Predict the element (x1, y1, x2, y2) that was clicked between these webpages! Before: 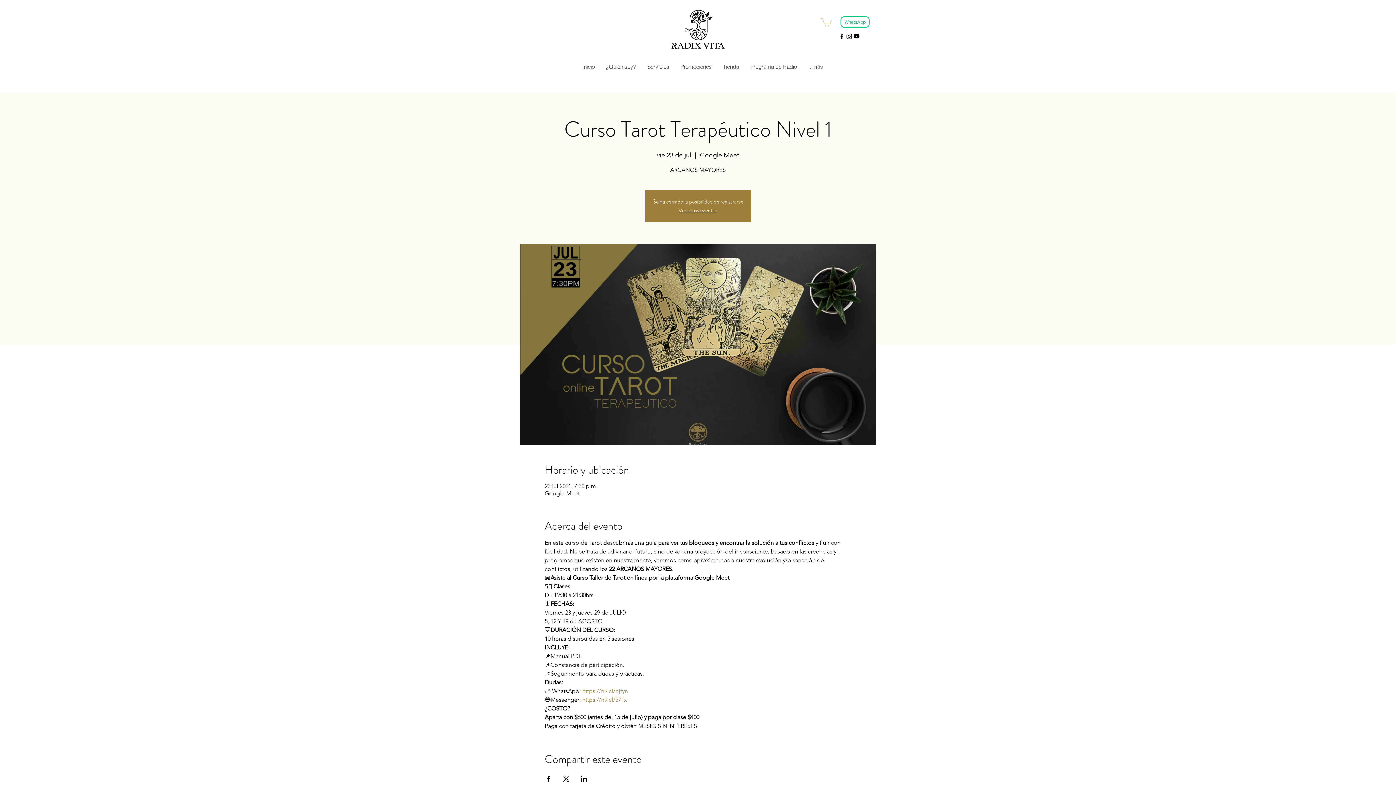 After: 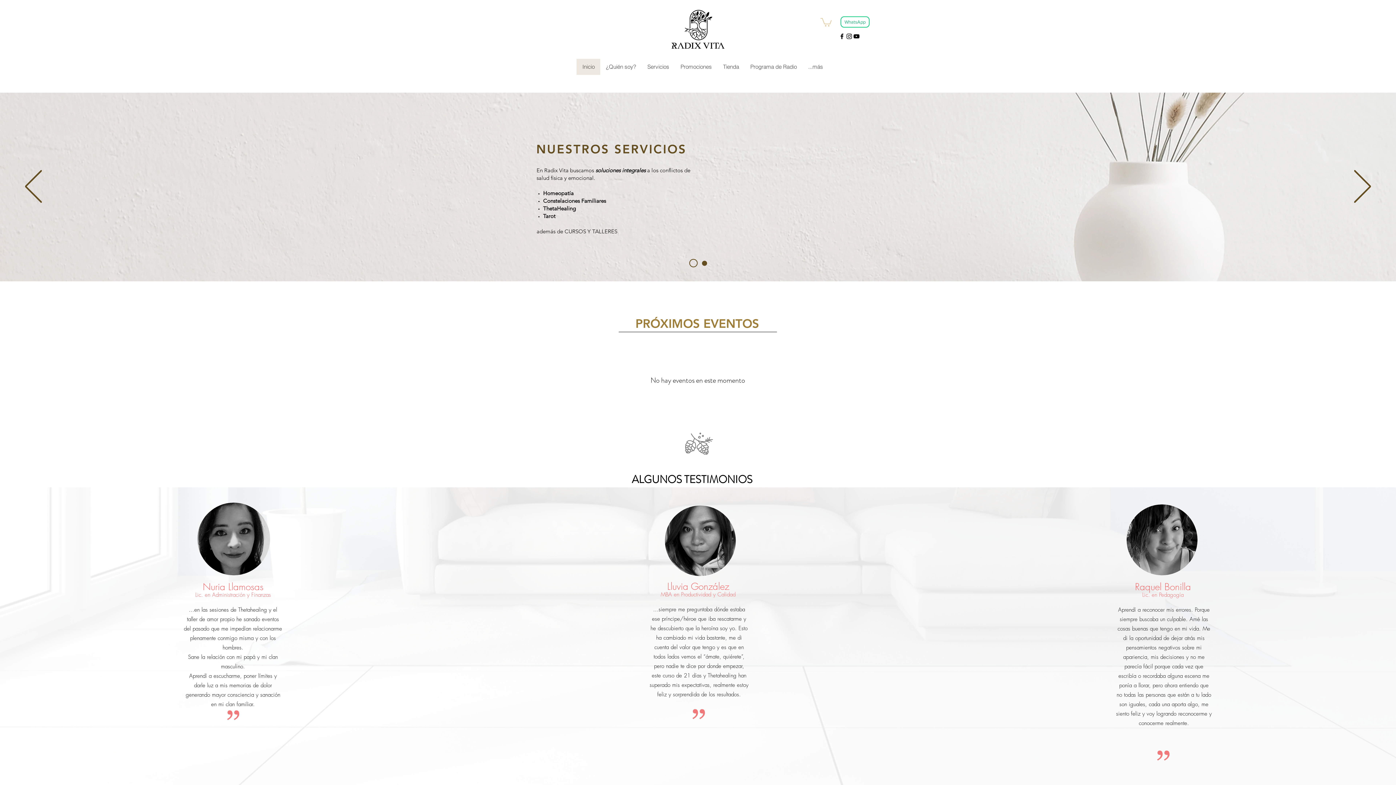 Action: label: Inicio bbox: (576, 58, 600, 74)